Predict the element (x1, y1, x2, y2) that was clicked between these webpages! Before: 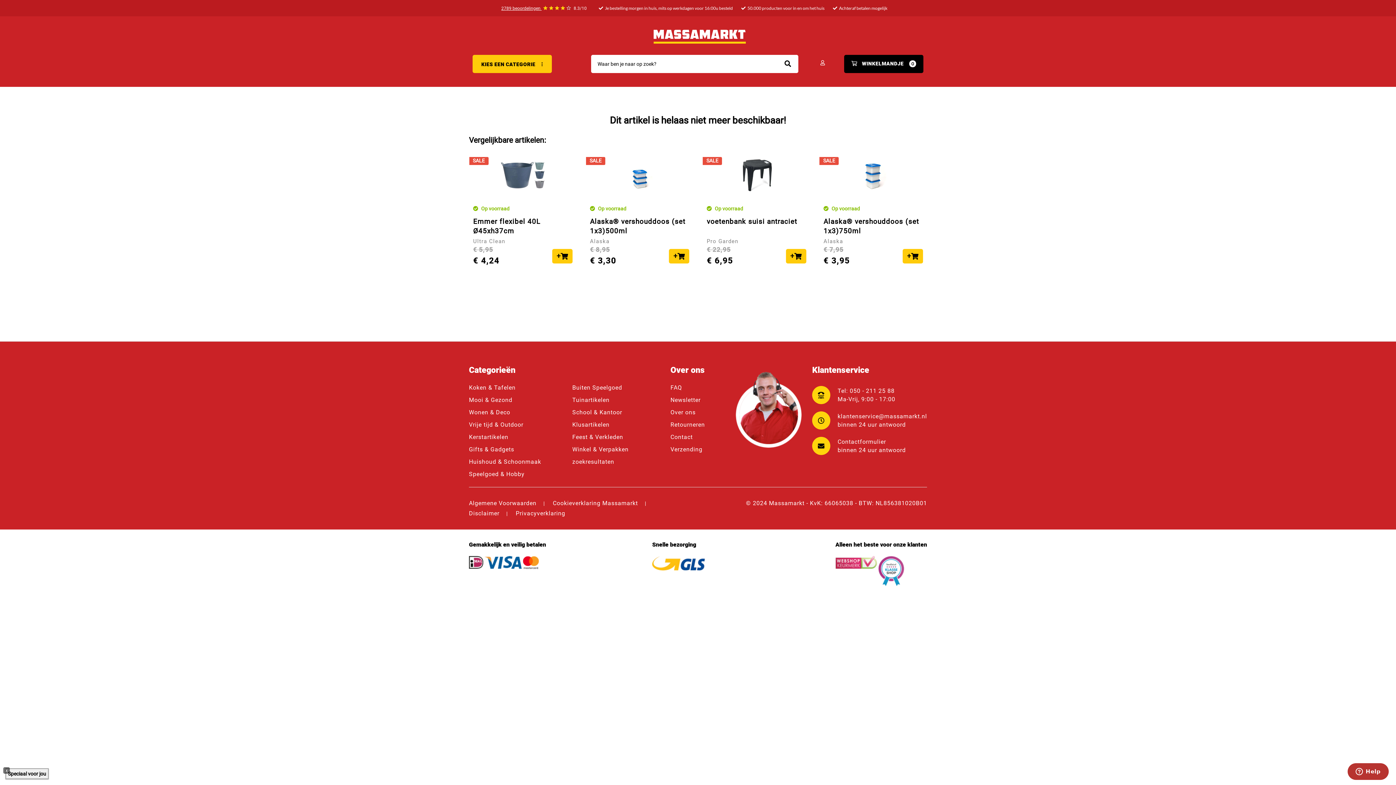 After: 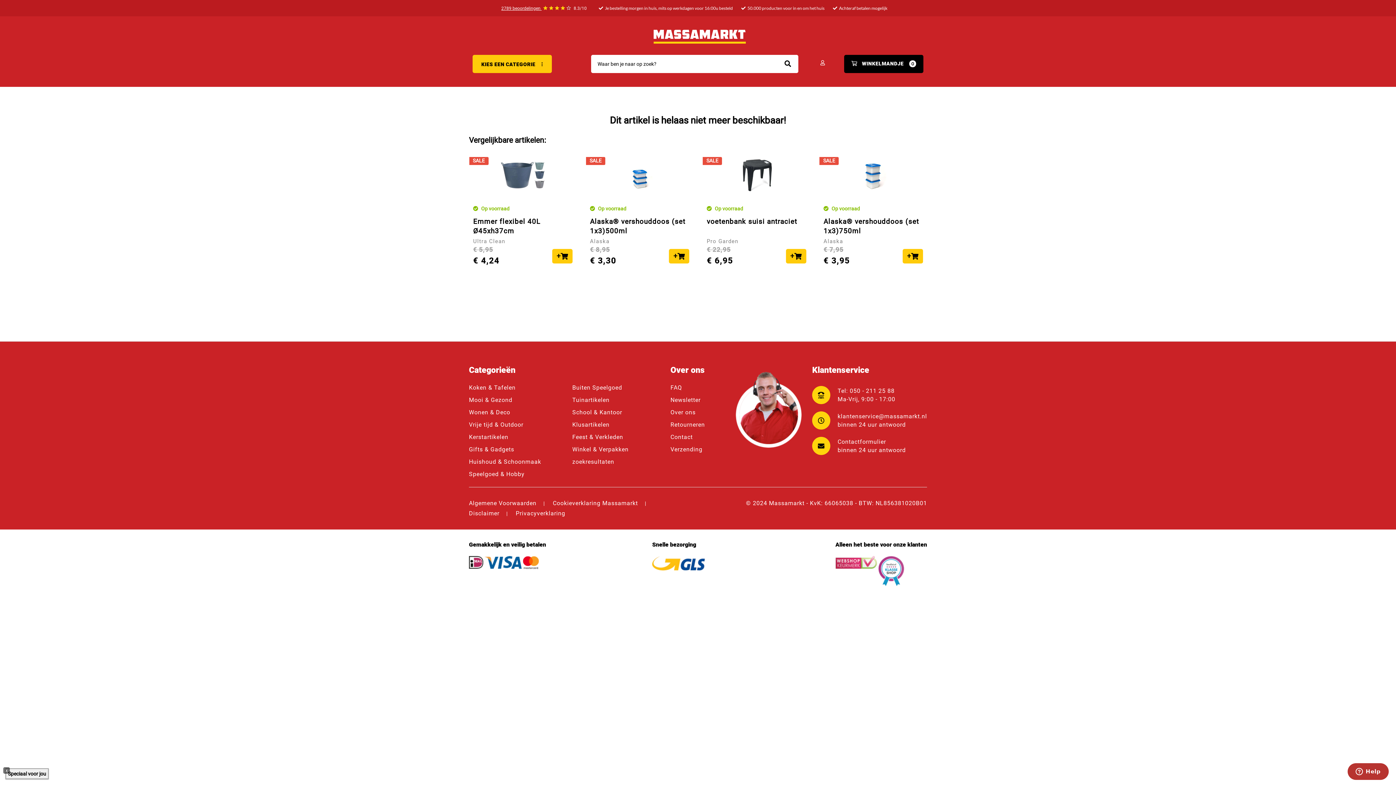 Action: label: KIES EEN CATEGORIE  bbox: (472, 55, 552, 73)